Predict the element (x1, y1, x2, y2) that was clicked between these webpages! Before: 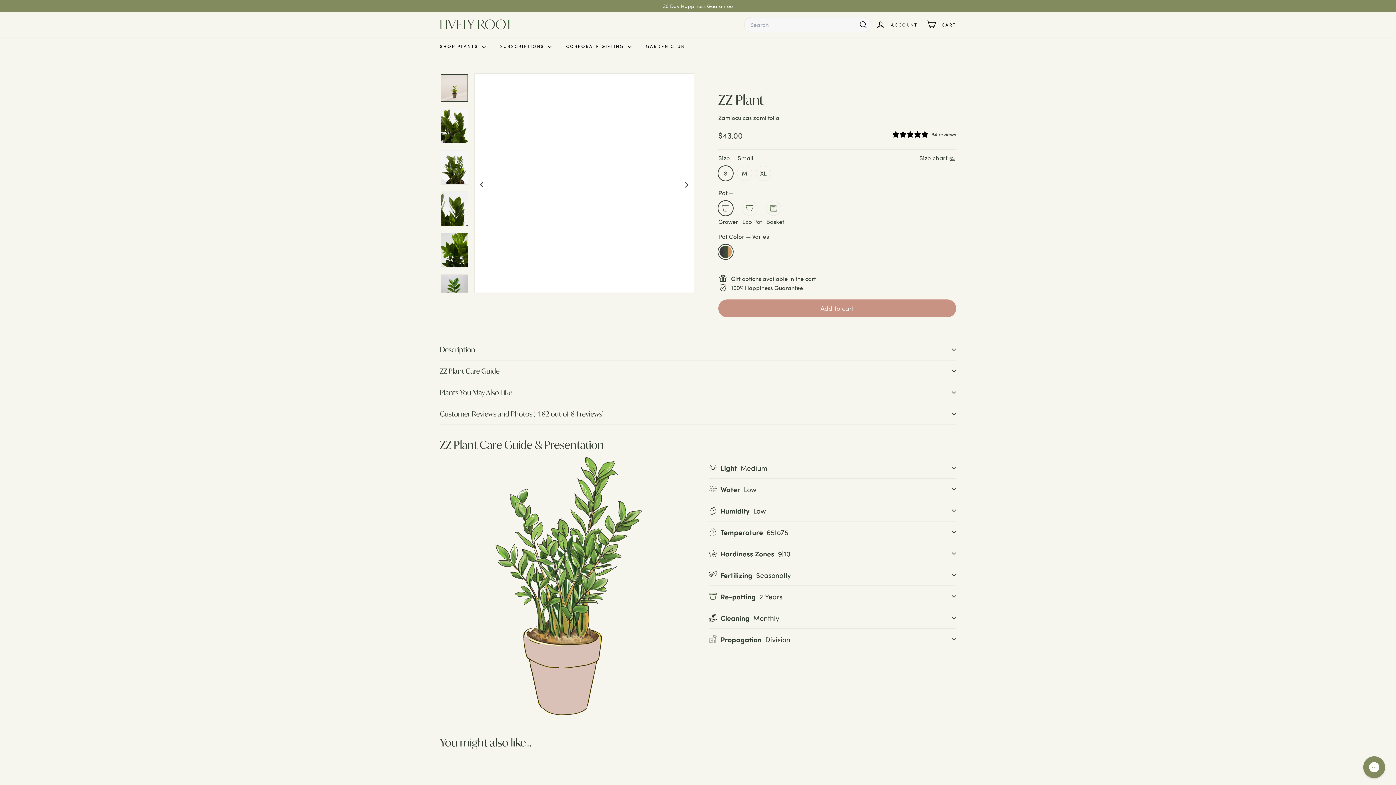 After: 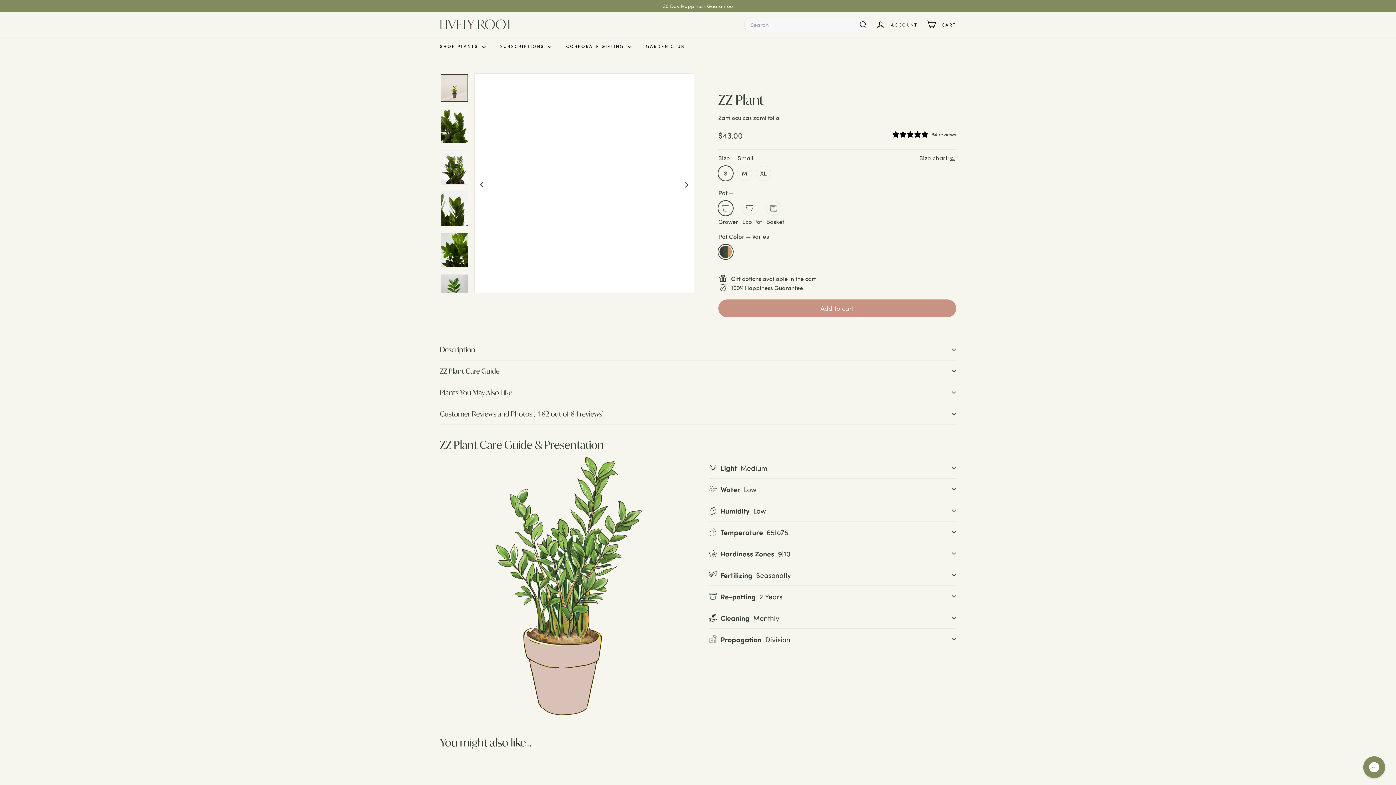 Action: bbox: (440, 74, 468, 101)